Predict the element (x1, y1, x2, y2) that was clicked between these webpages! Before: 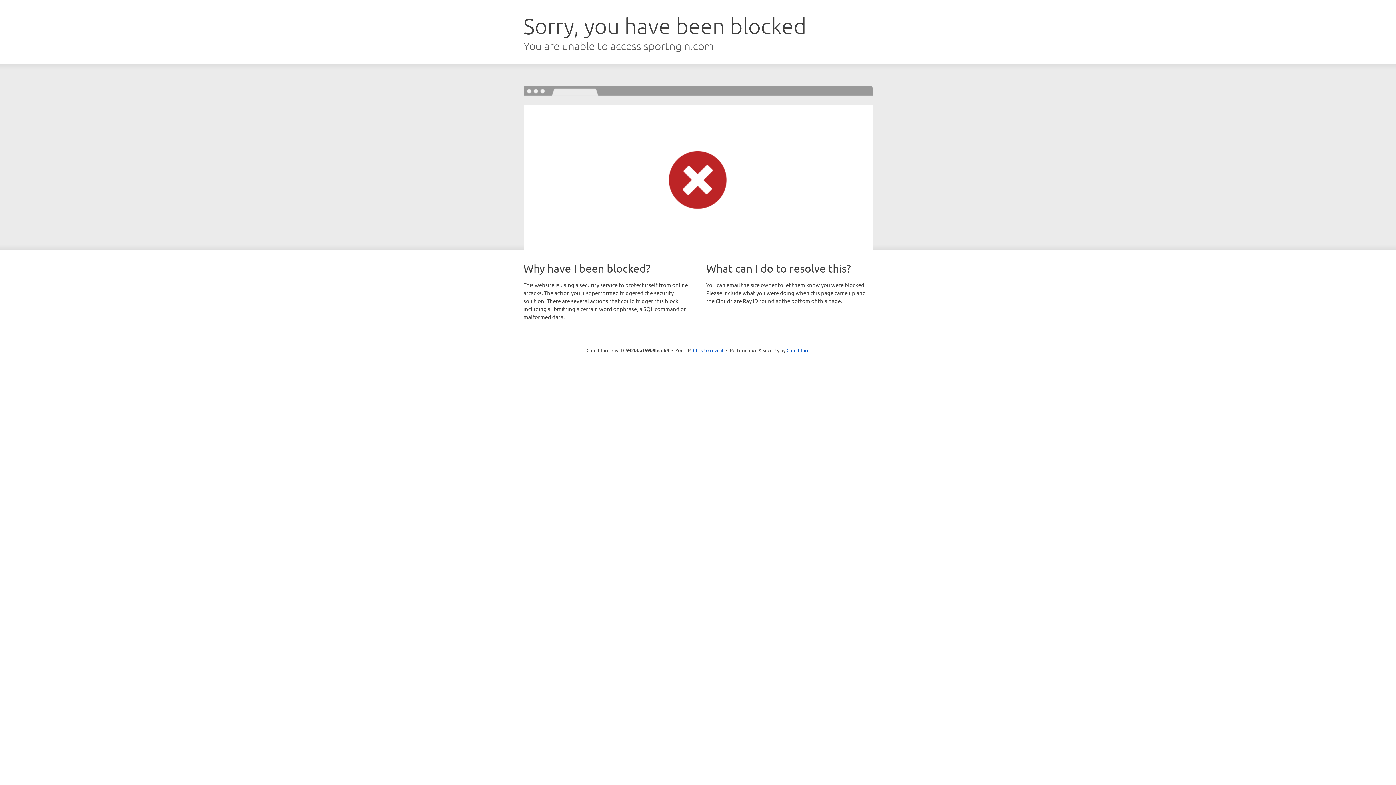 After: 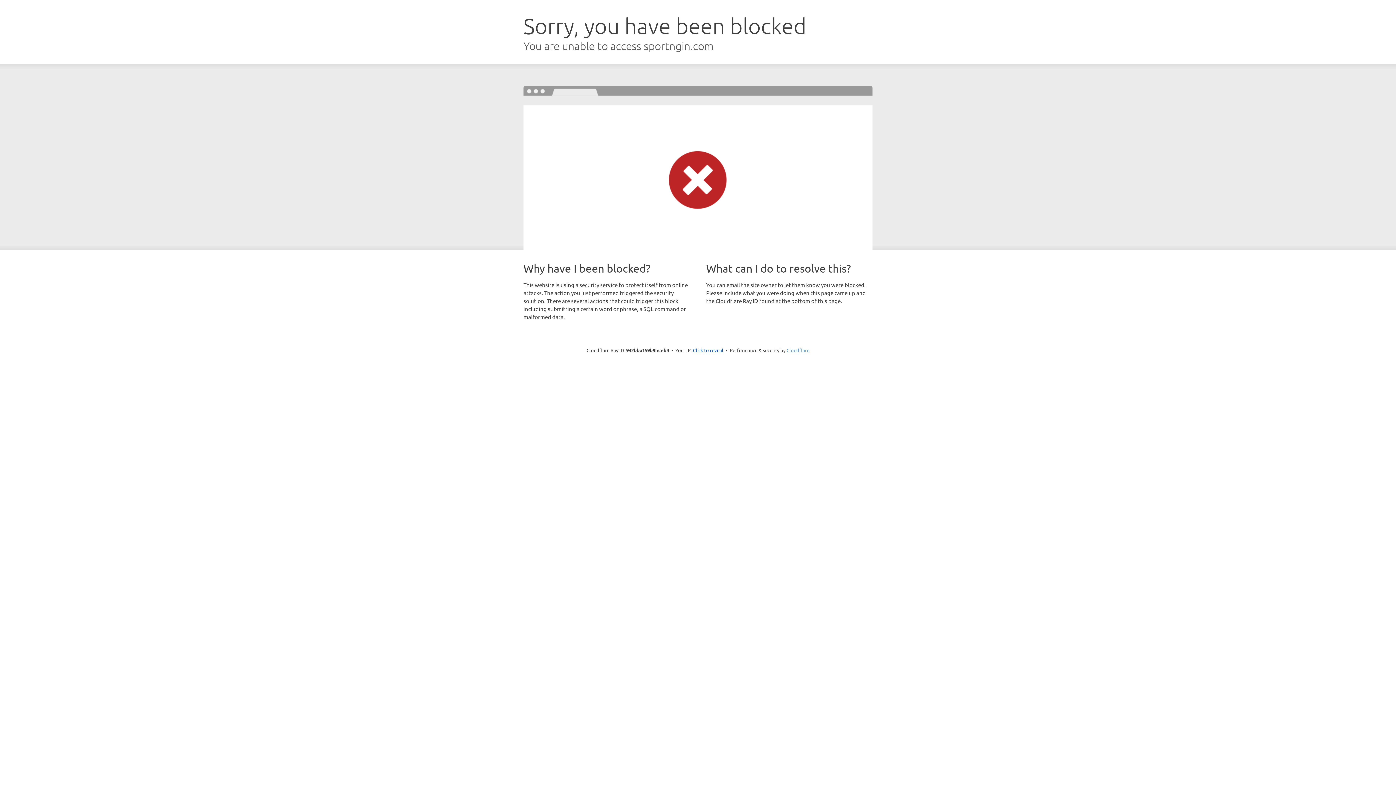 Action: bbox: (786, 347, 809, 353) label: Cloudflare